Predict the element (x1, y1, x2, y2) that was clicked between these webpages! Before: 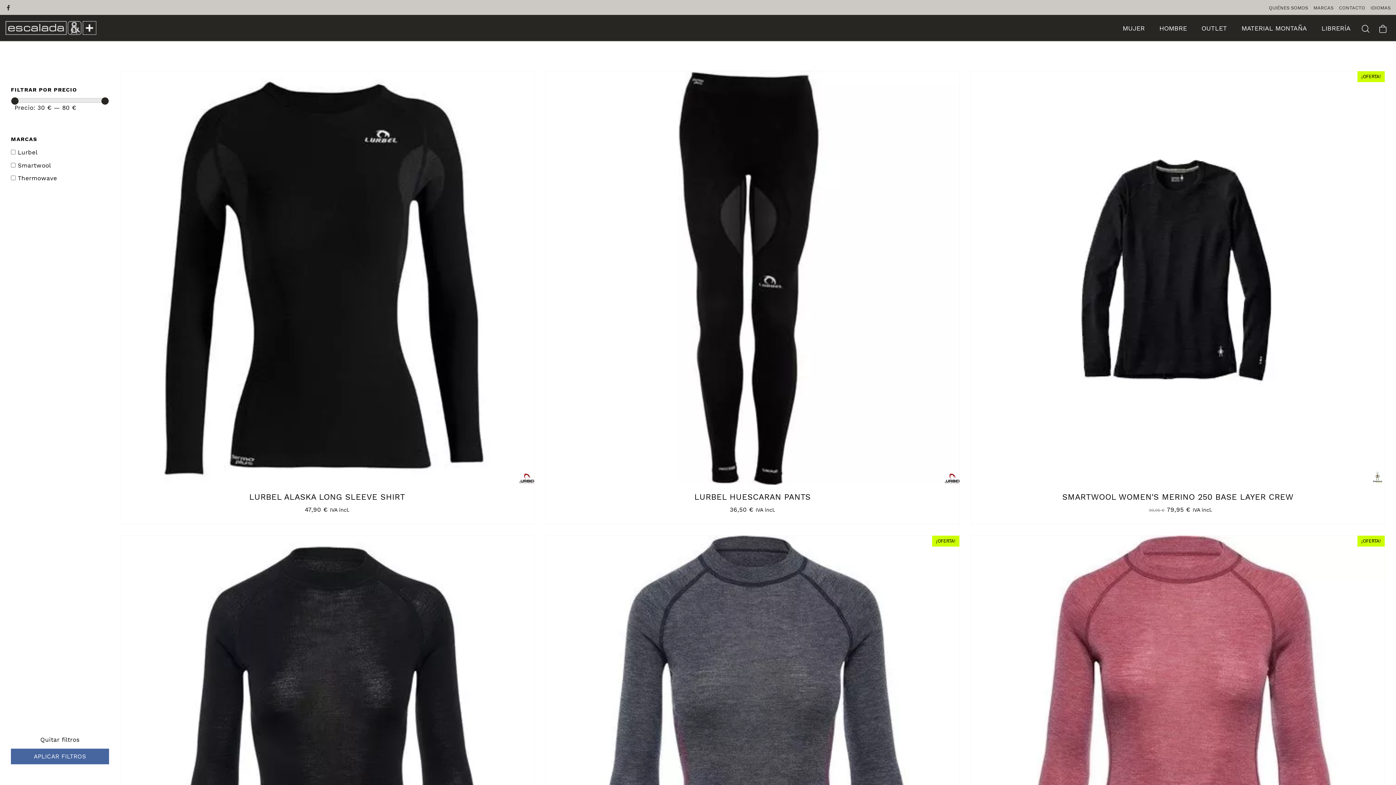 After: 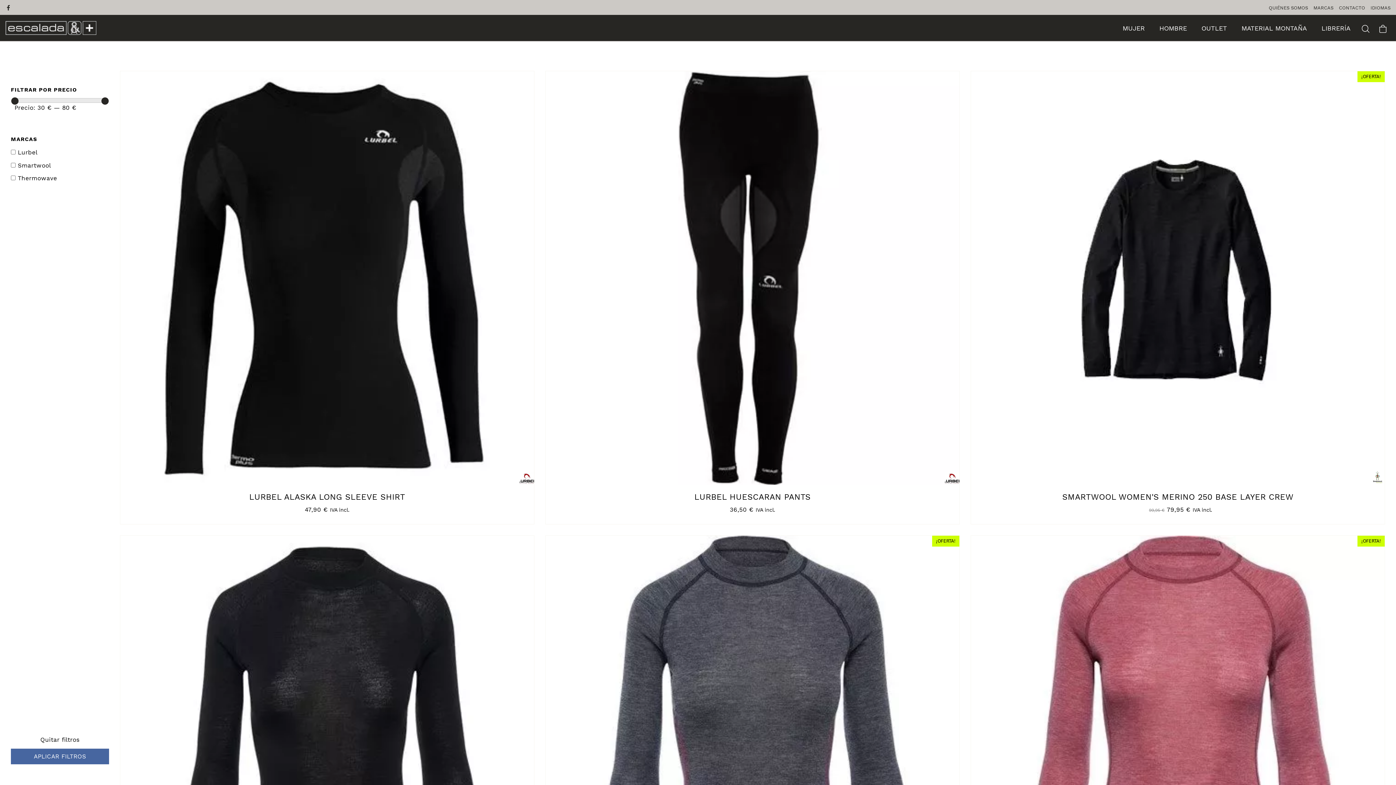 Action: label: Visitar bbox: (5, 3, 12, 11)